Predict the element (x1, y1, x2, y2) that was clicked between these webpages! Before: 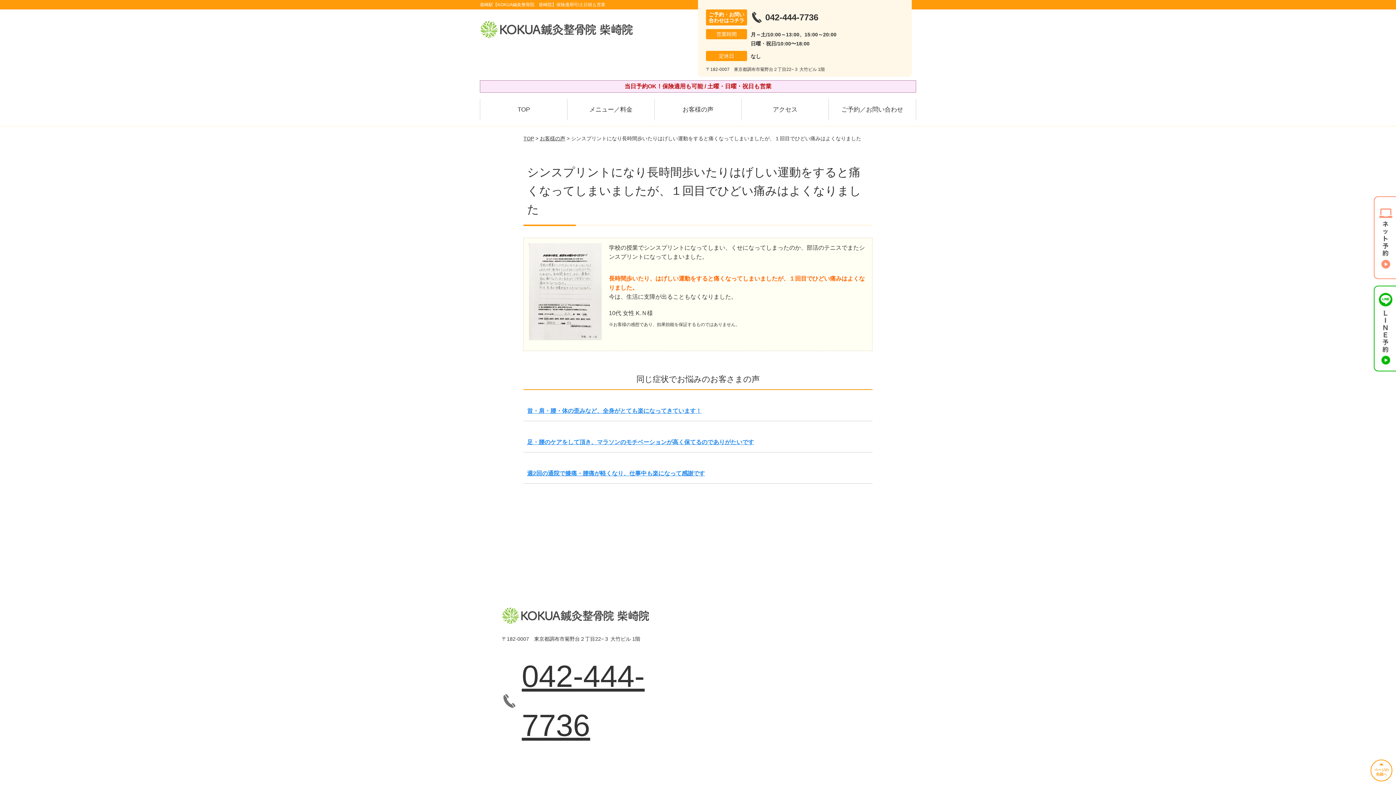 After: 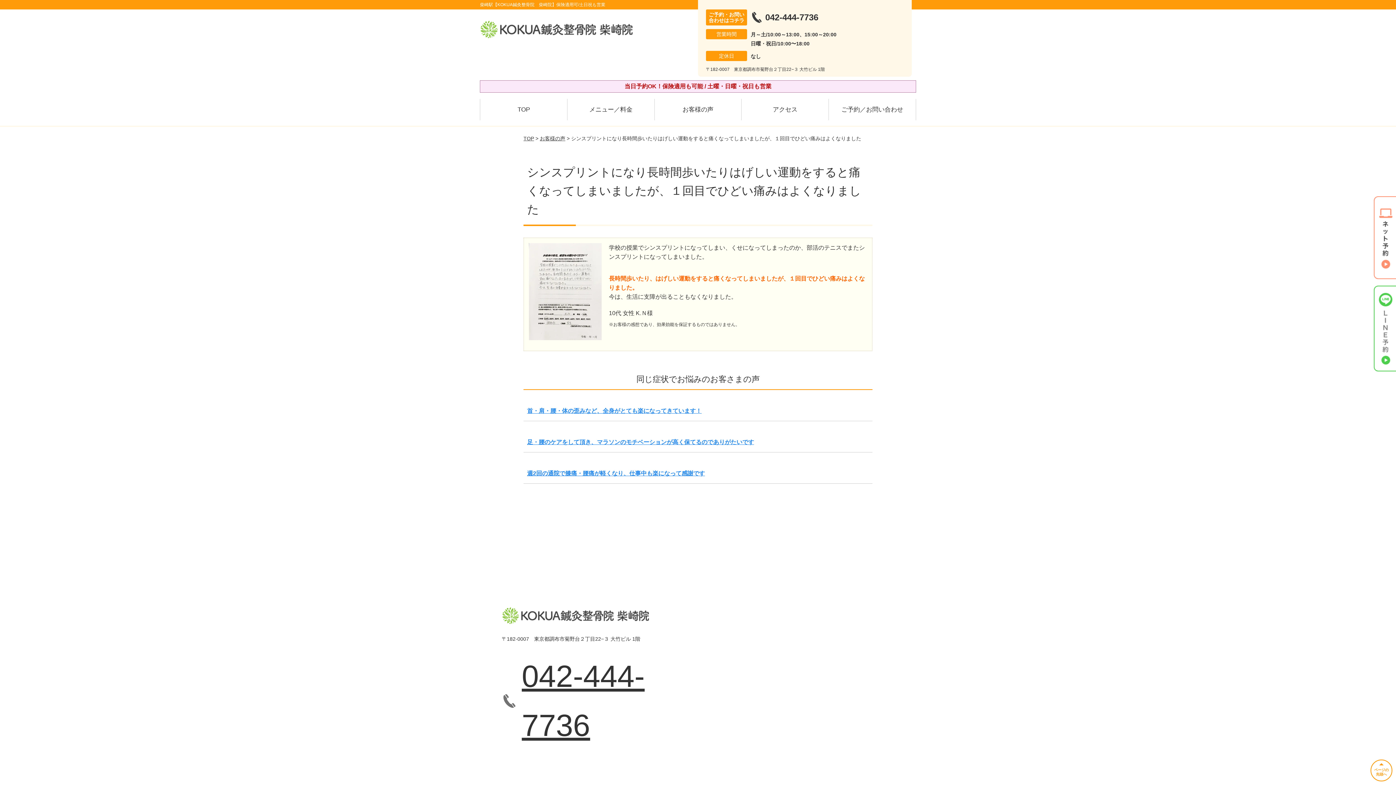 Action: bbox: (1374, 285, 1396, 371)